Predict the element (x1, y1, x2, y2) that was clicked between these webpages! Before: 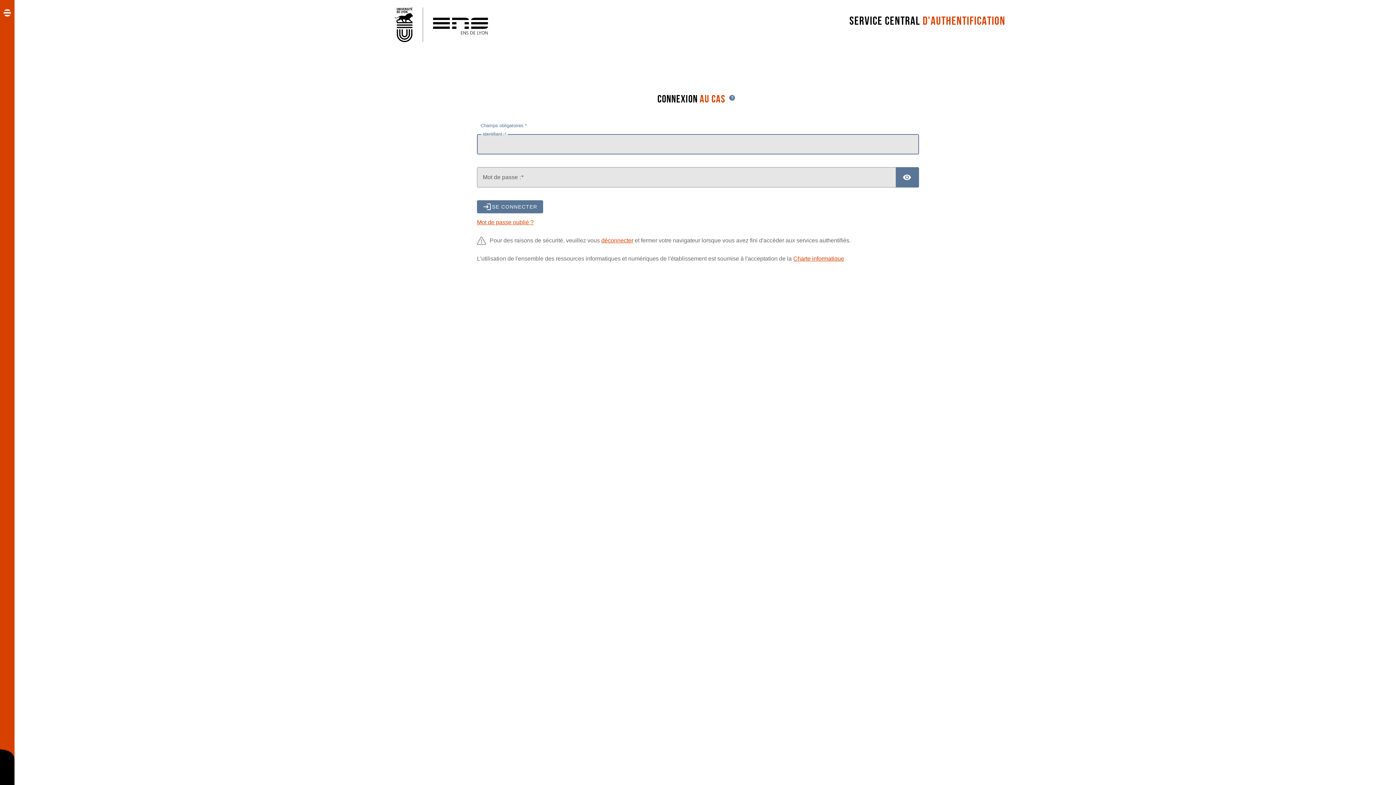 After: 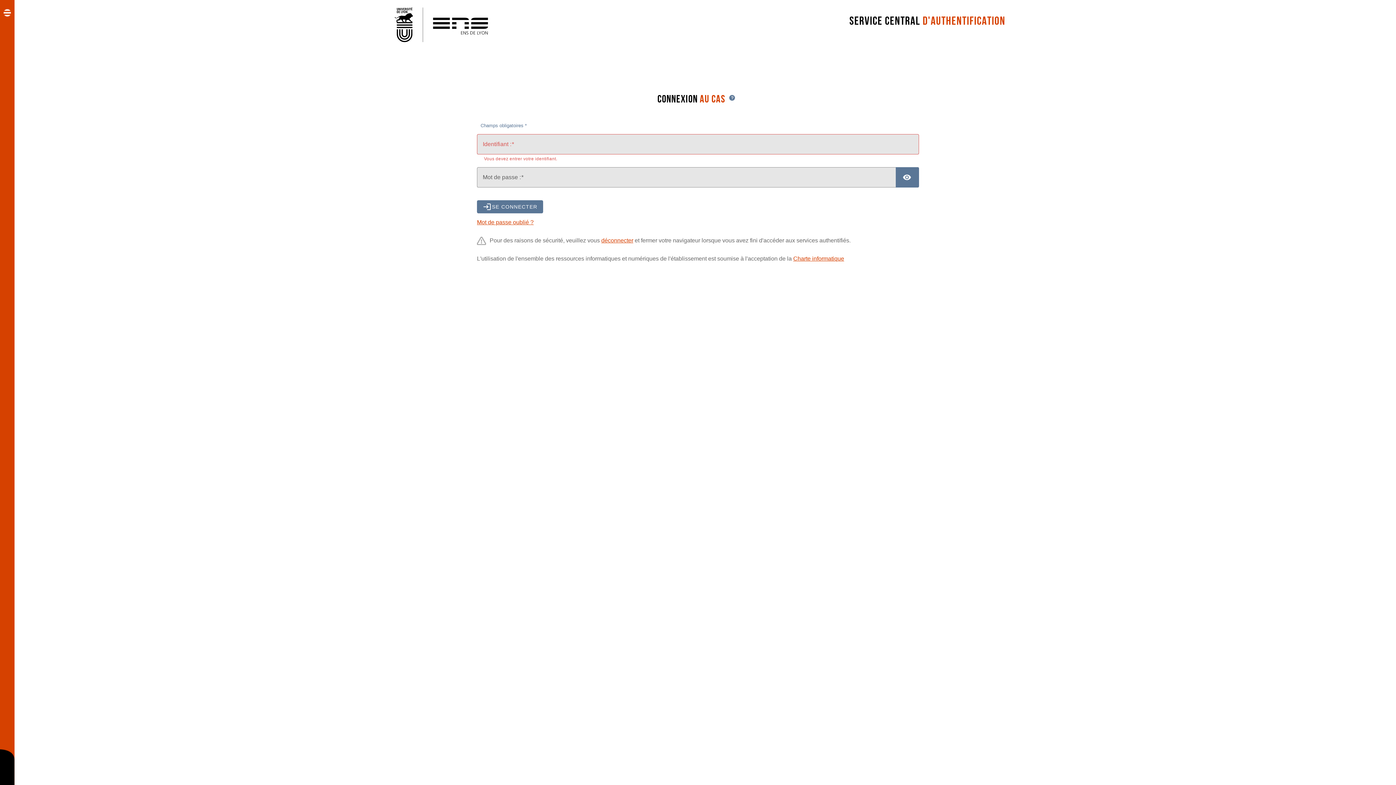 Action: label: Charte informatique bbox: (793, 255, 844, 261)